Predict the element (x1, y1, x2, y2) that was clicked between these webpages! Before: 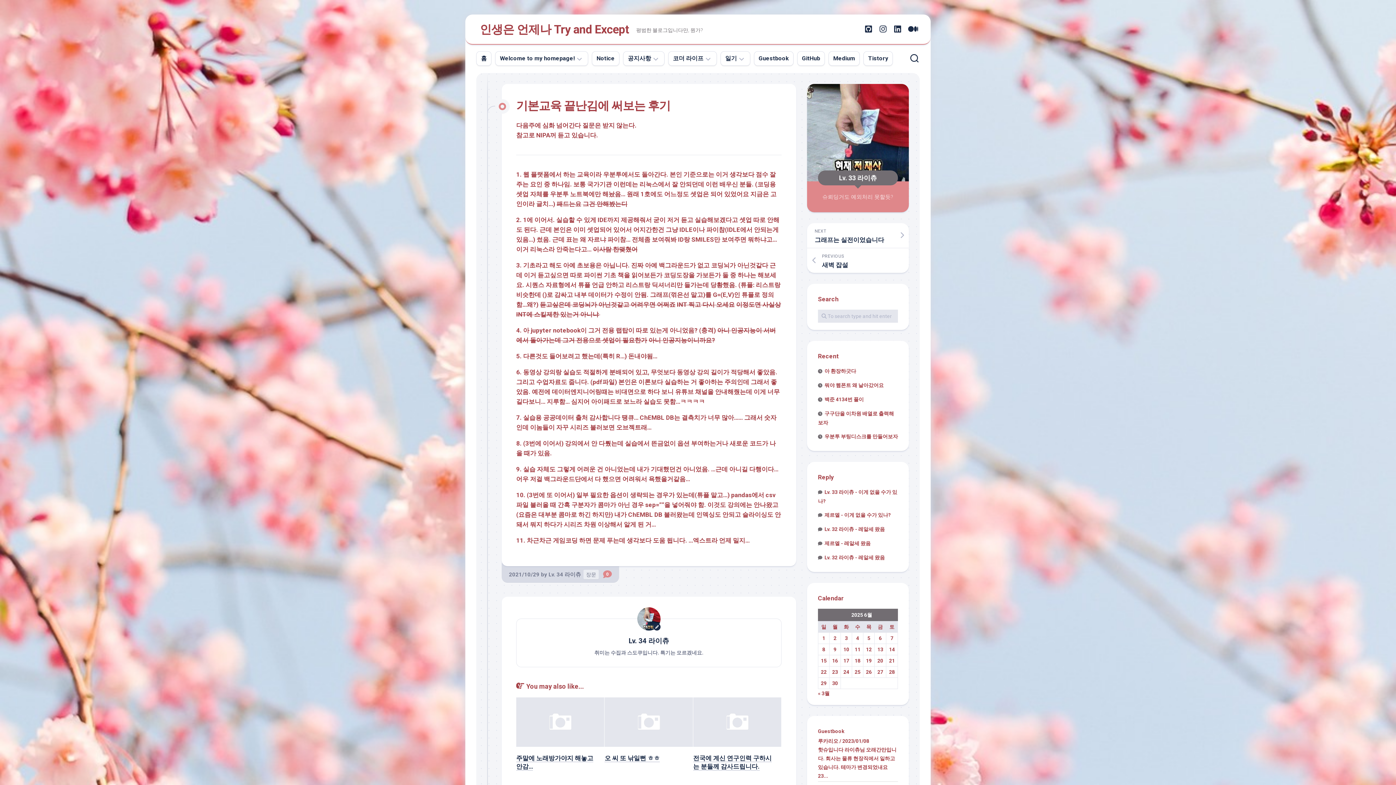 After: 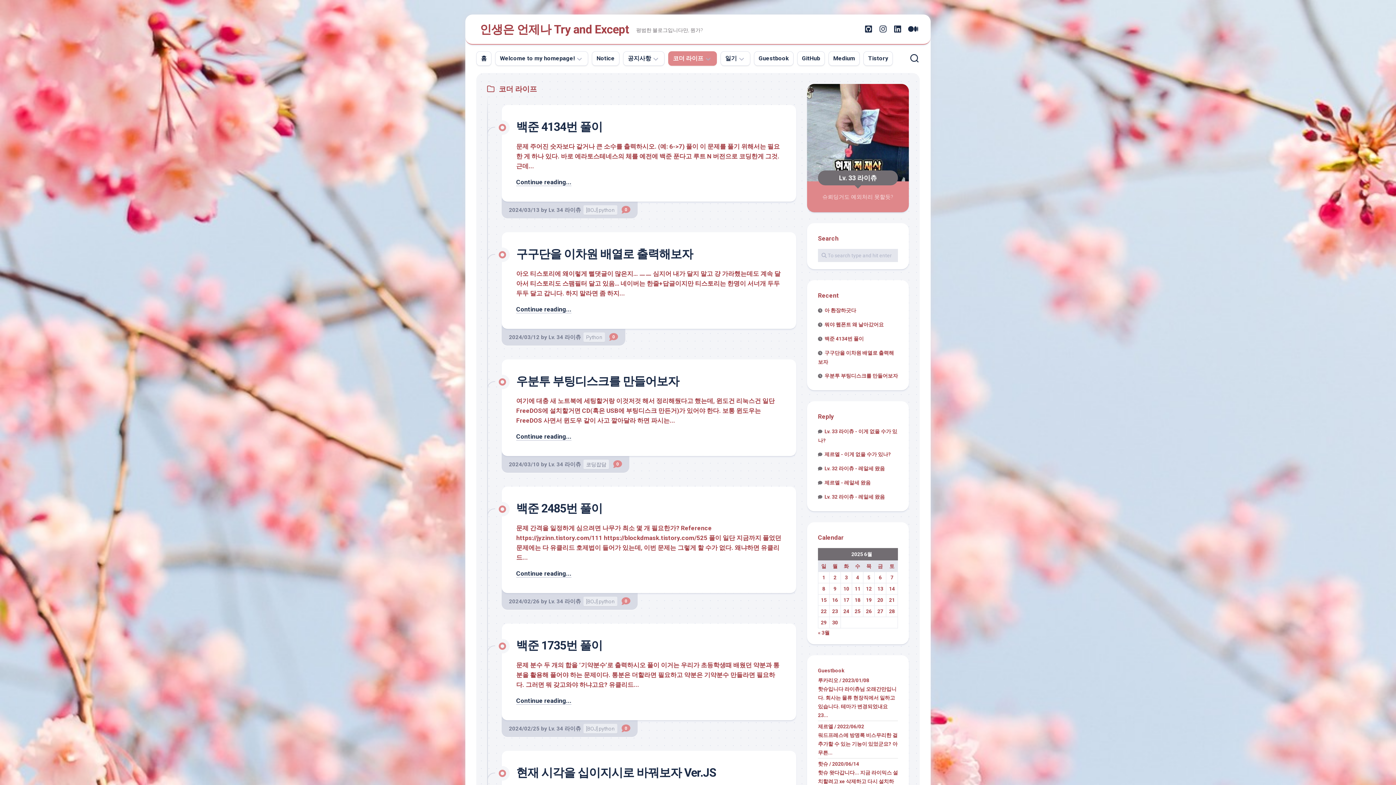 Action: bbox: (673, 54, 703, 62) label: 코더 라이프